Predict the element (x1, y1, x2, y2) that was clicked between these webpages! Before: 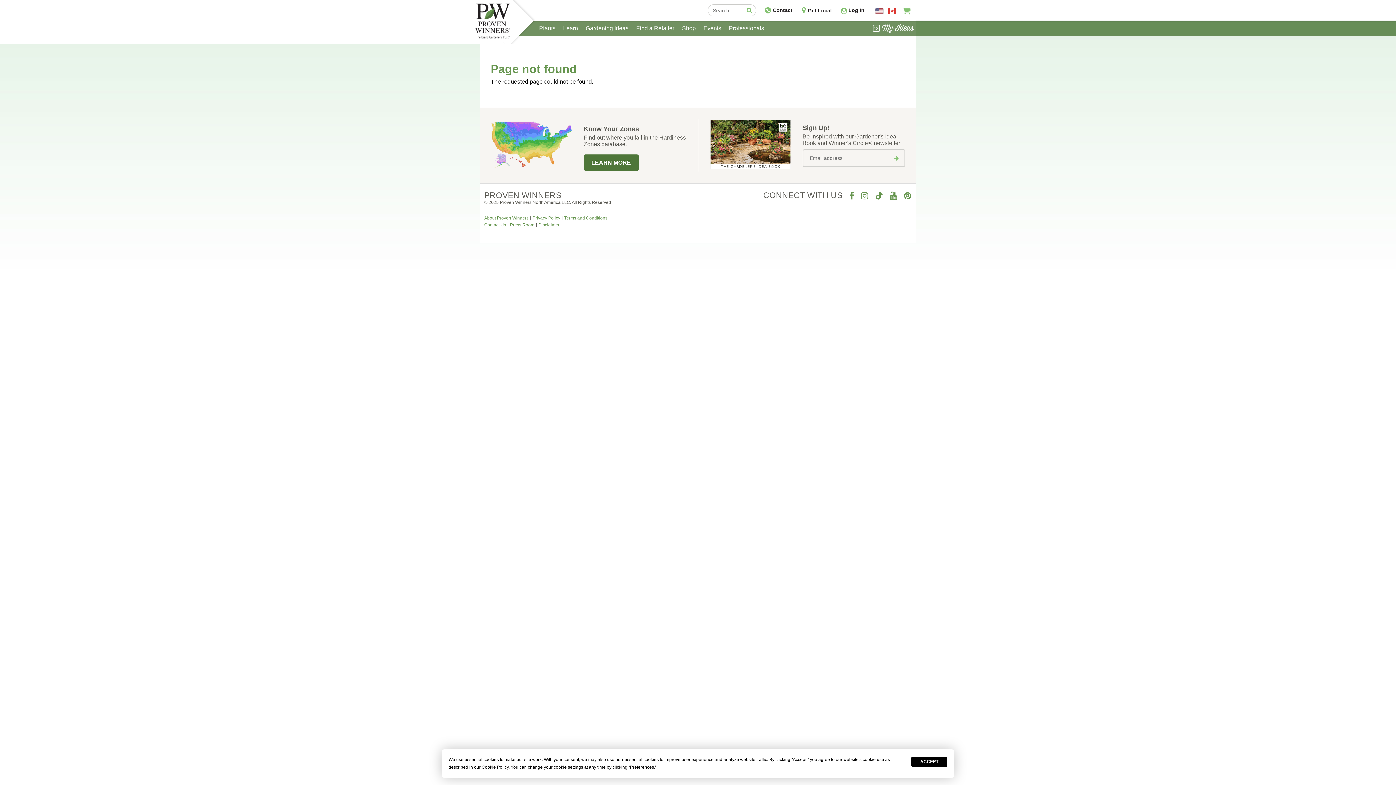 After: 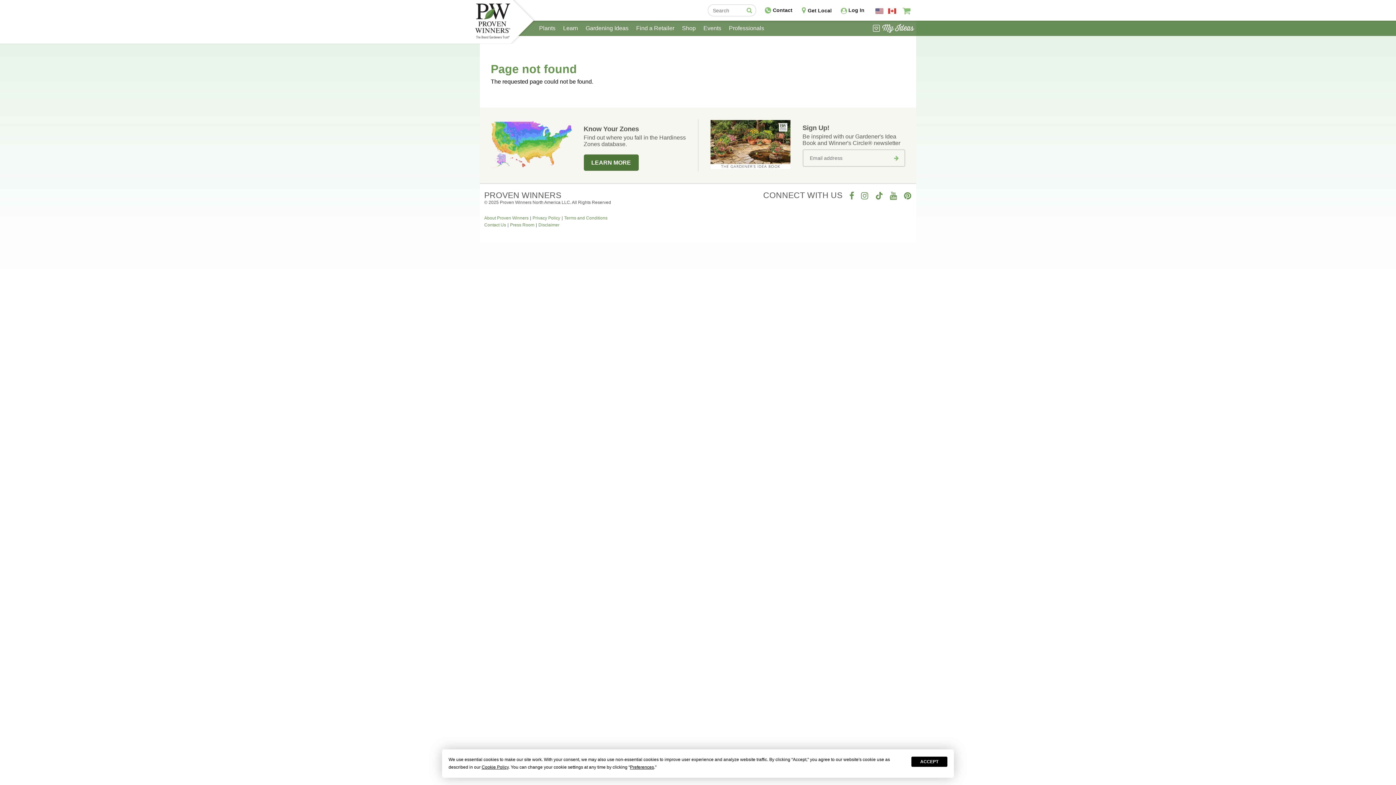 Action: bbox: (875, 192, 883, 199)